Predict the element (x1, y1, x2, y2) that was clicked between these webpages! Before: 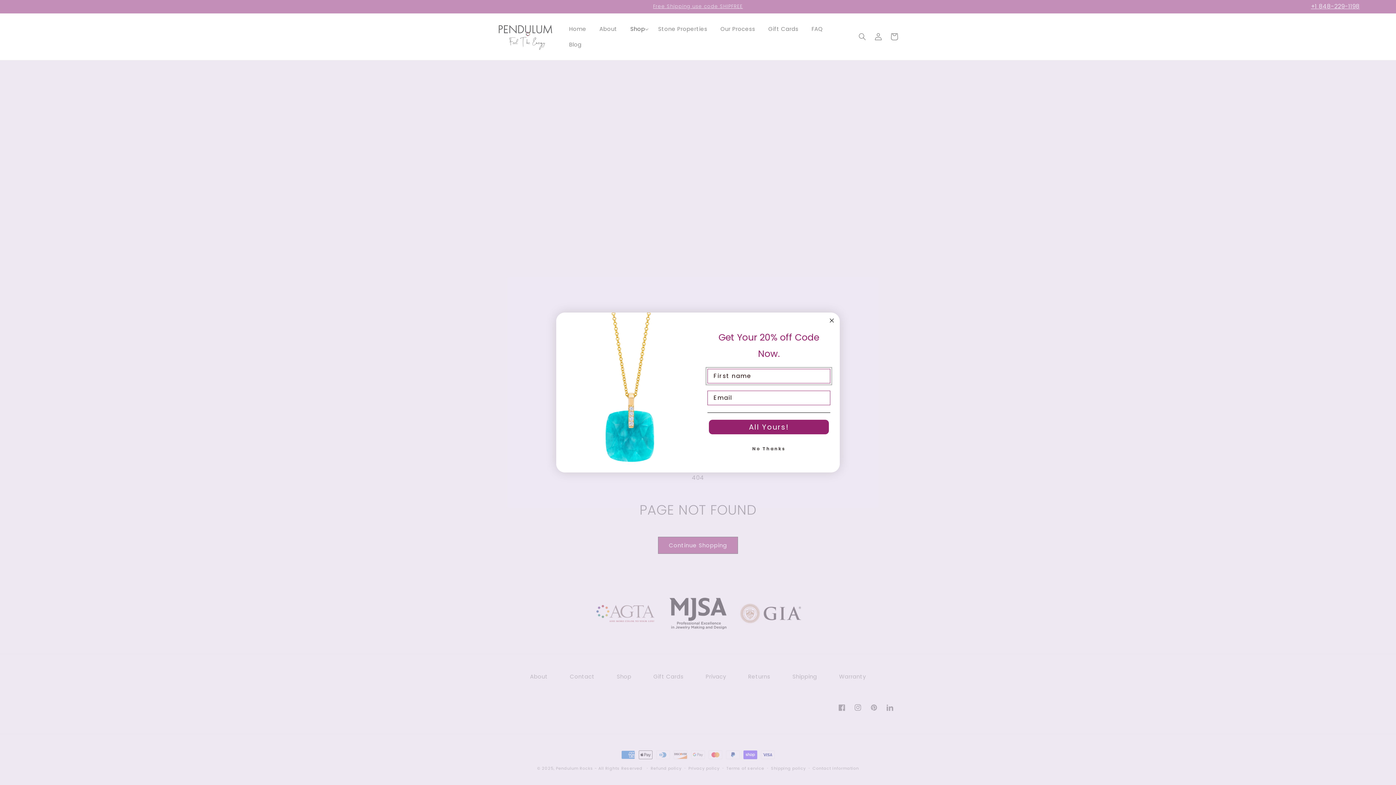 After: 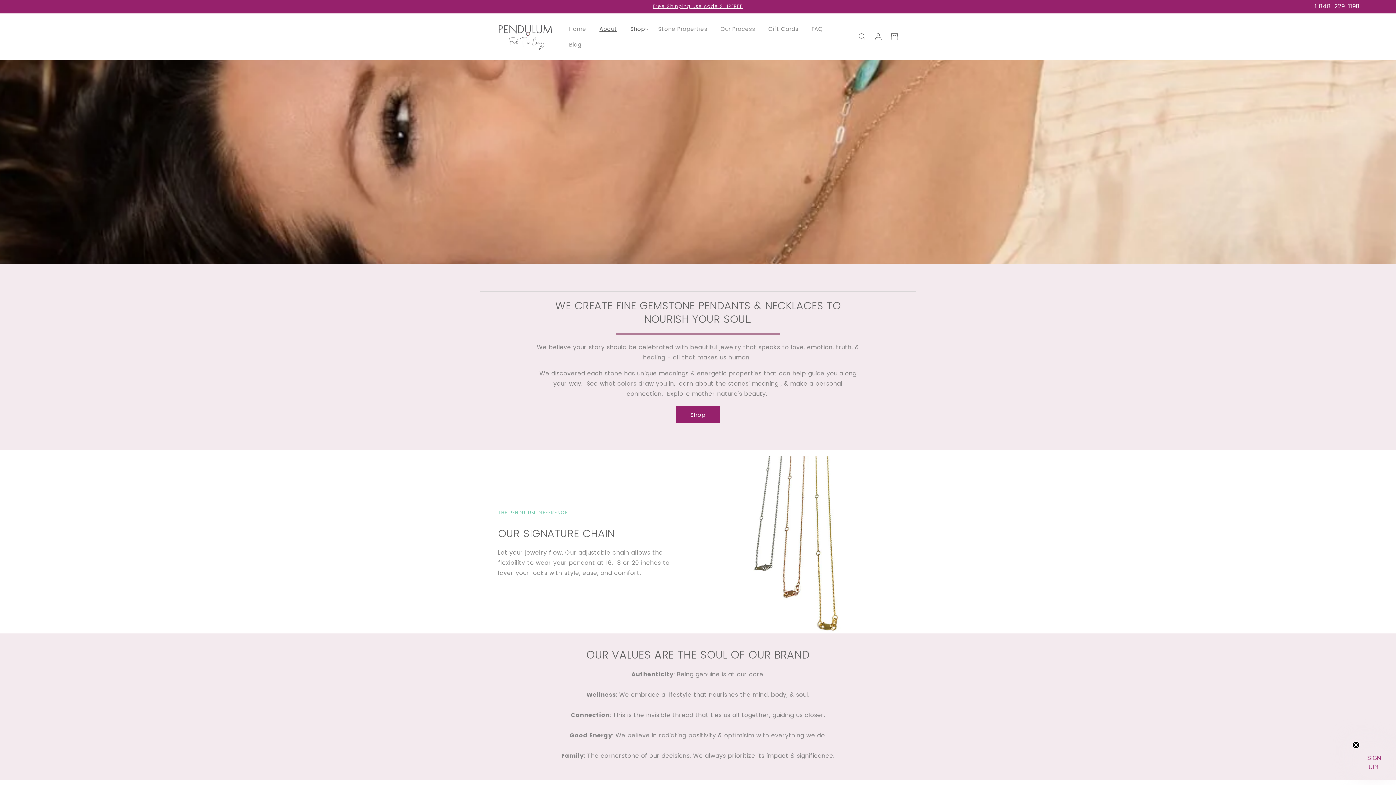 Action: label: About bbox: (593, 21, 623, 36)